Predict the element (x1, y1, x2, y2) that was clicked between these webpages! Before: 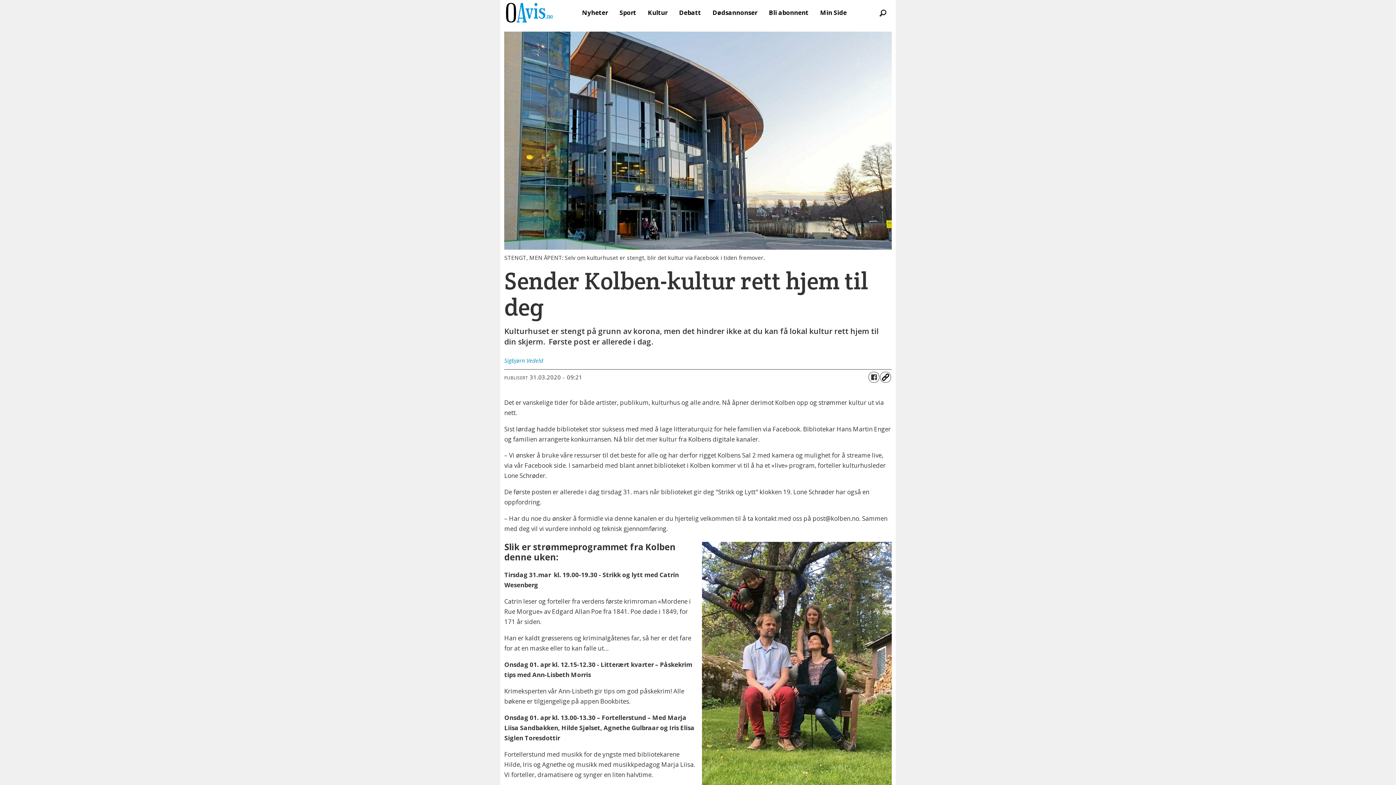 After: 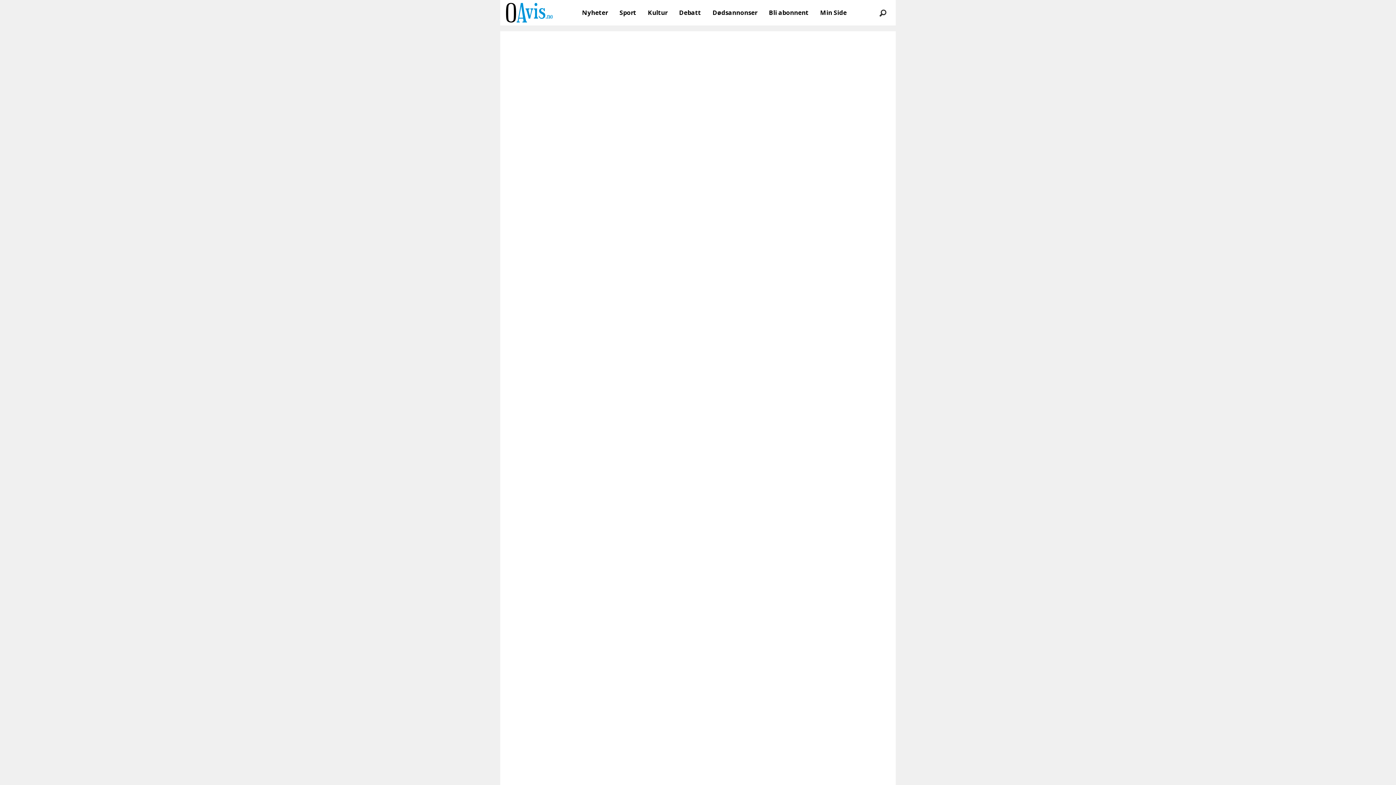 Action: bbox: (706, 4, 763, 20) label: Dødsannonser